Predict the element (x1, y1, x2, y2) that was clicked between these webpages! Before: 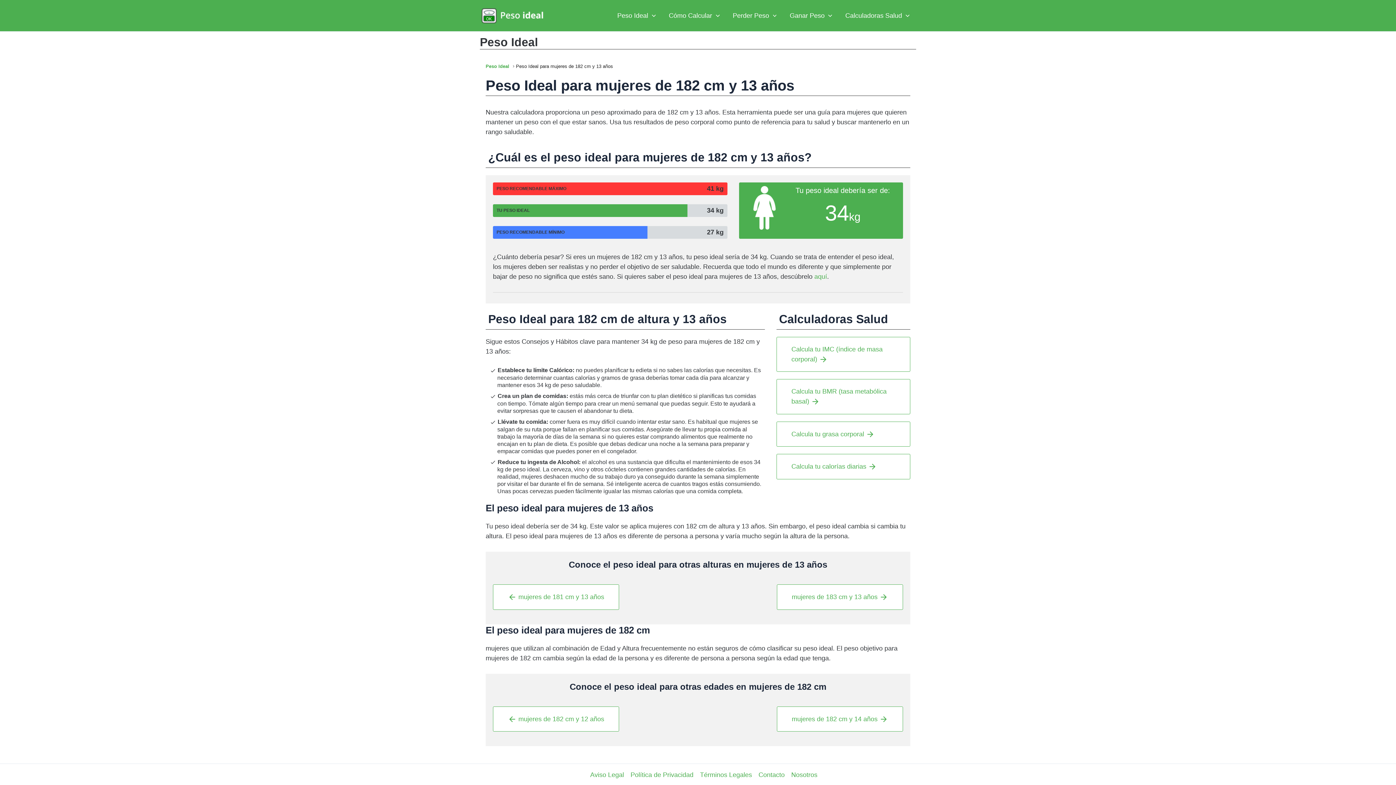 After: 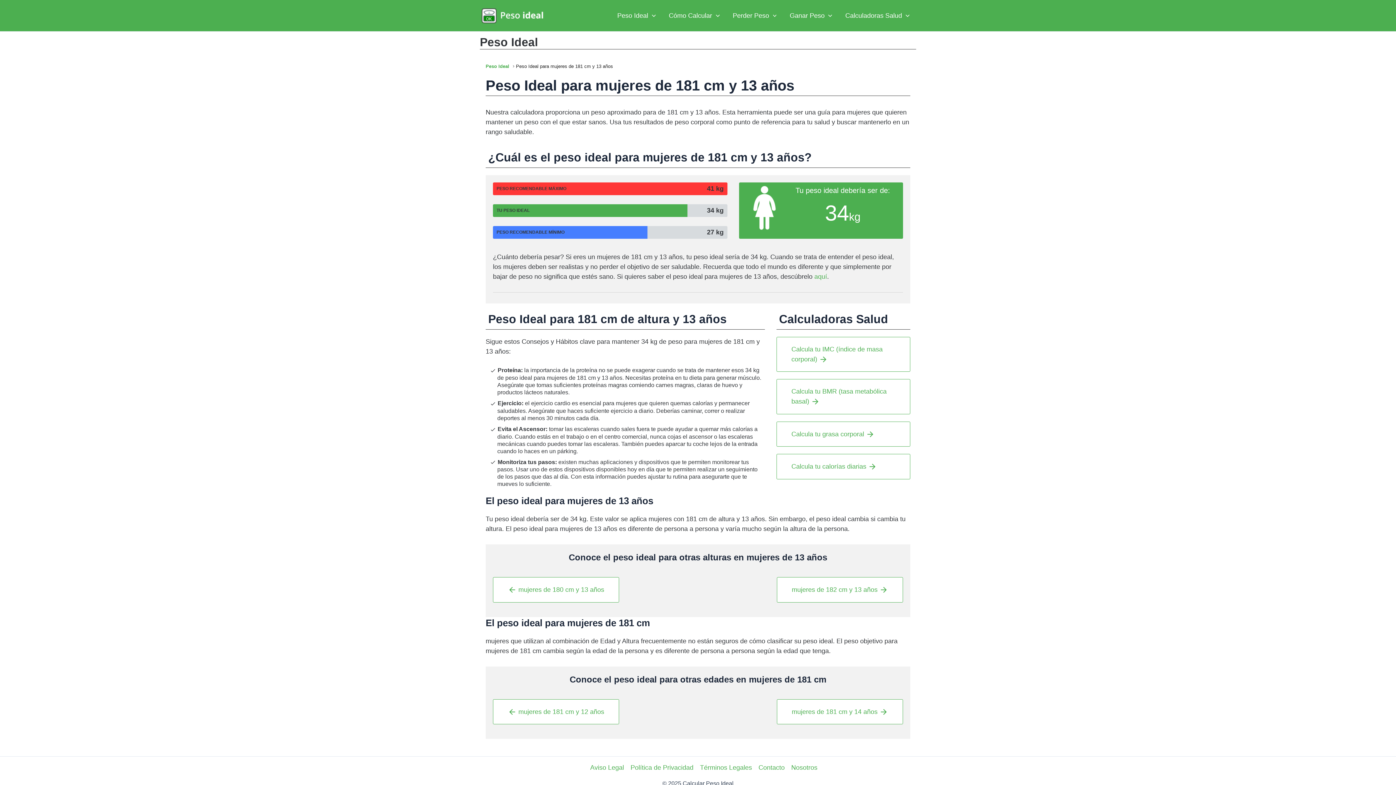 Action: label: arrow_back mujeres de 181 cm y 13 años bbox: (493, 584, 619, 610)